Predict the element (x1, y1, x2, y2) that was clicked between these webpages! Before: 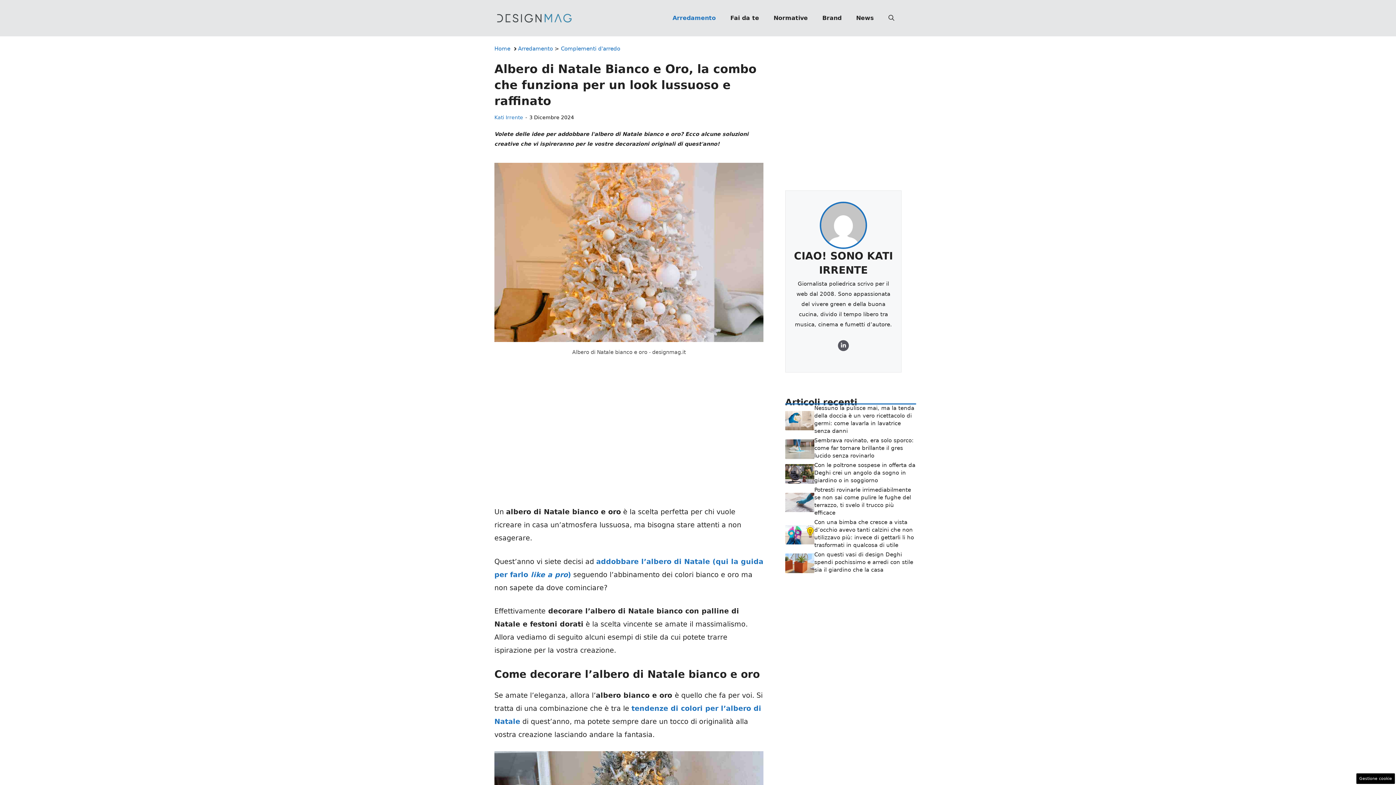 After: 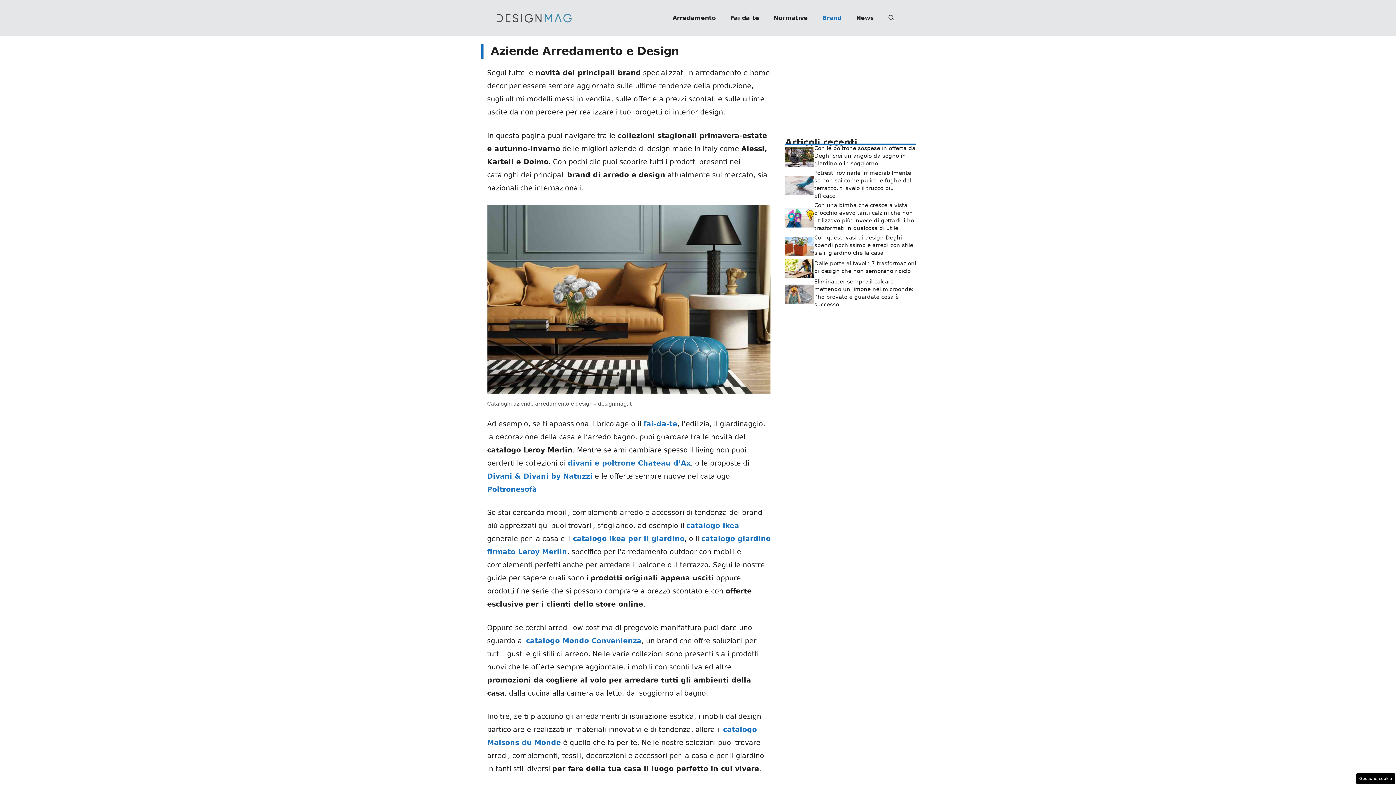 Action: bbox: (815, 7, 849, 29) label: Brand